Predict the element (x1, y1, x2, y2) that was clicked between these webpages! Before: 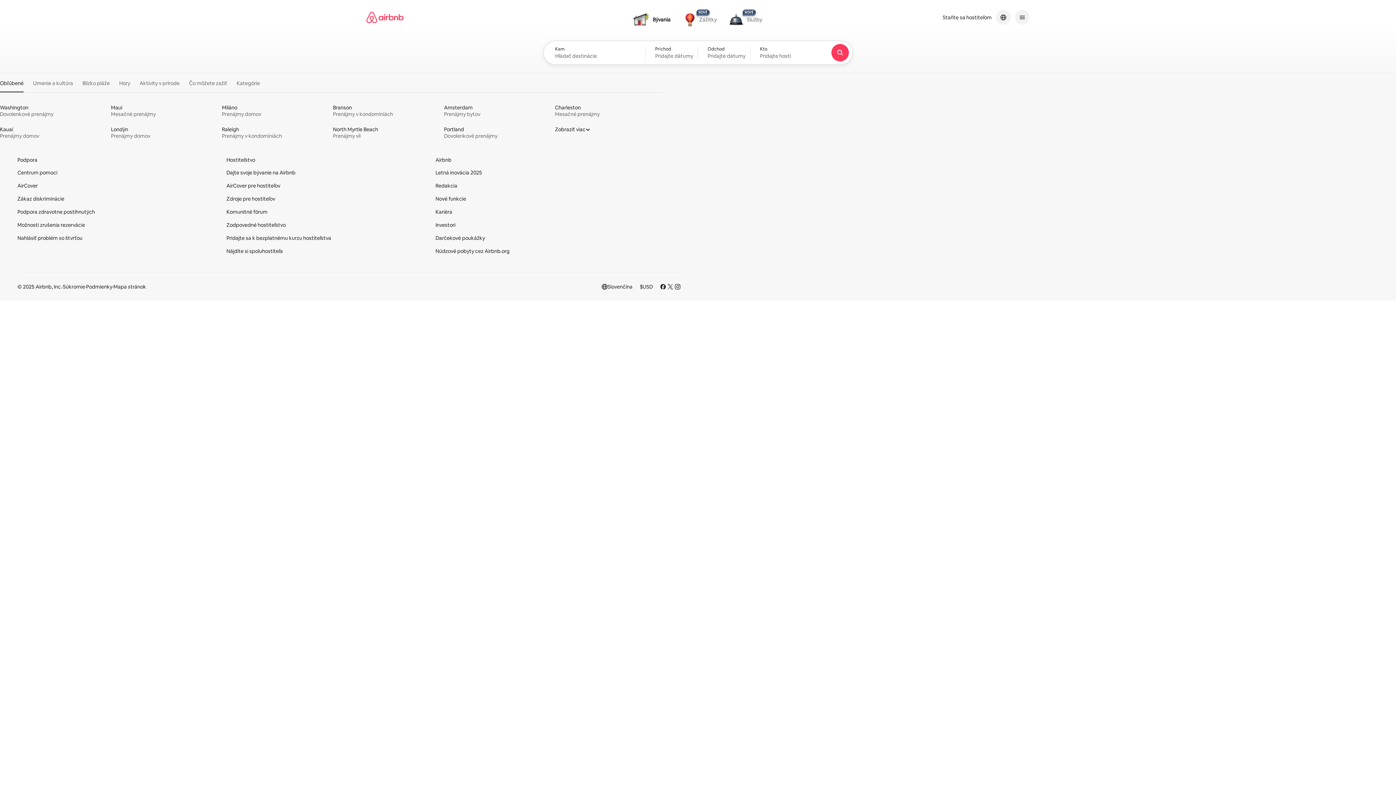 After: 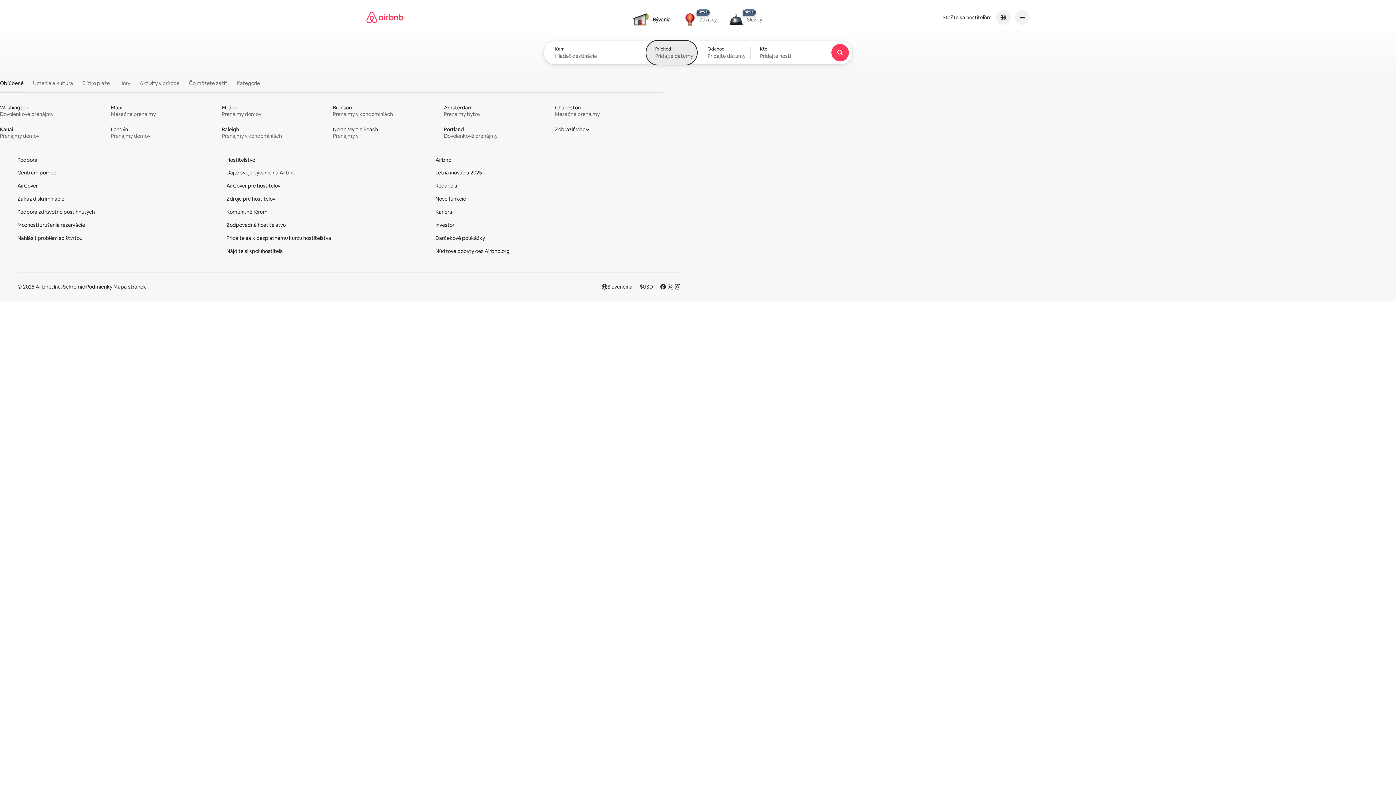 Action: label: Príchod
Pridajte dátumy bbox: (646, 40, 697, 64)